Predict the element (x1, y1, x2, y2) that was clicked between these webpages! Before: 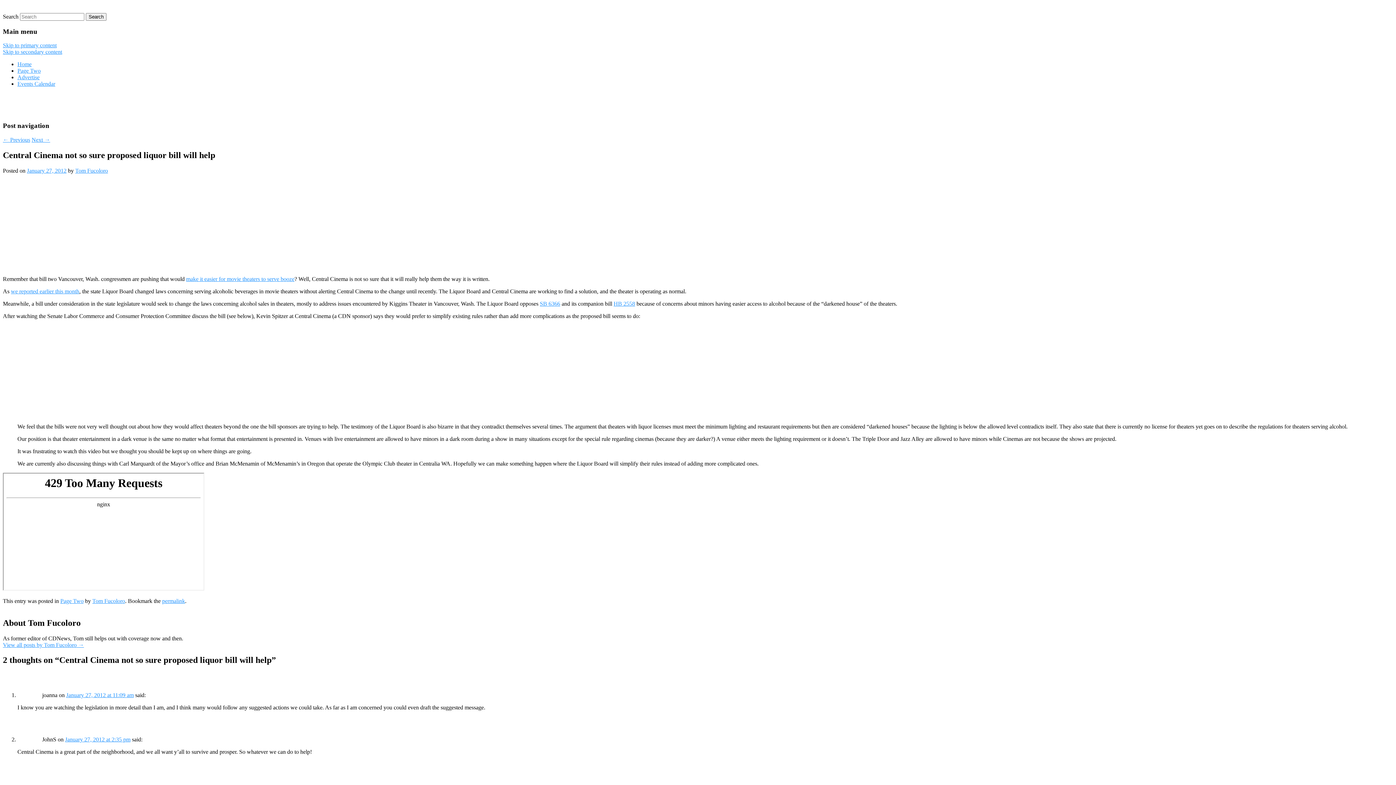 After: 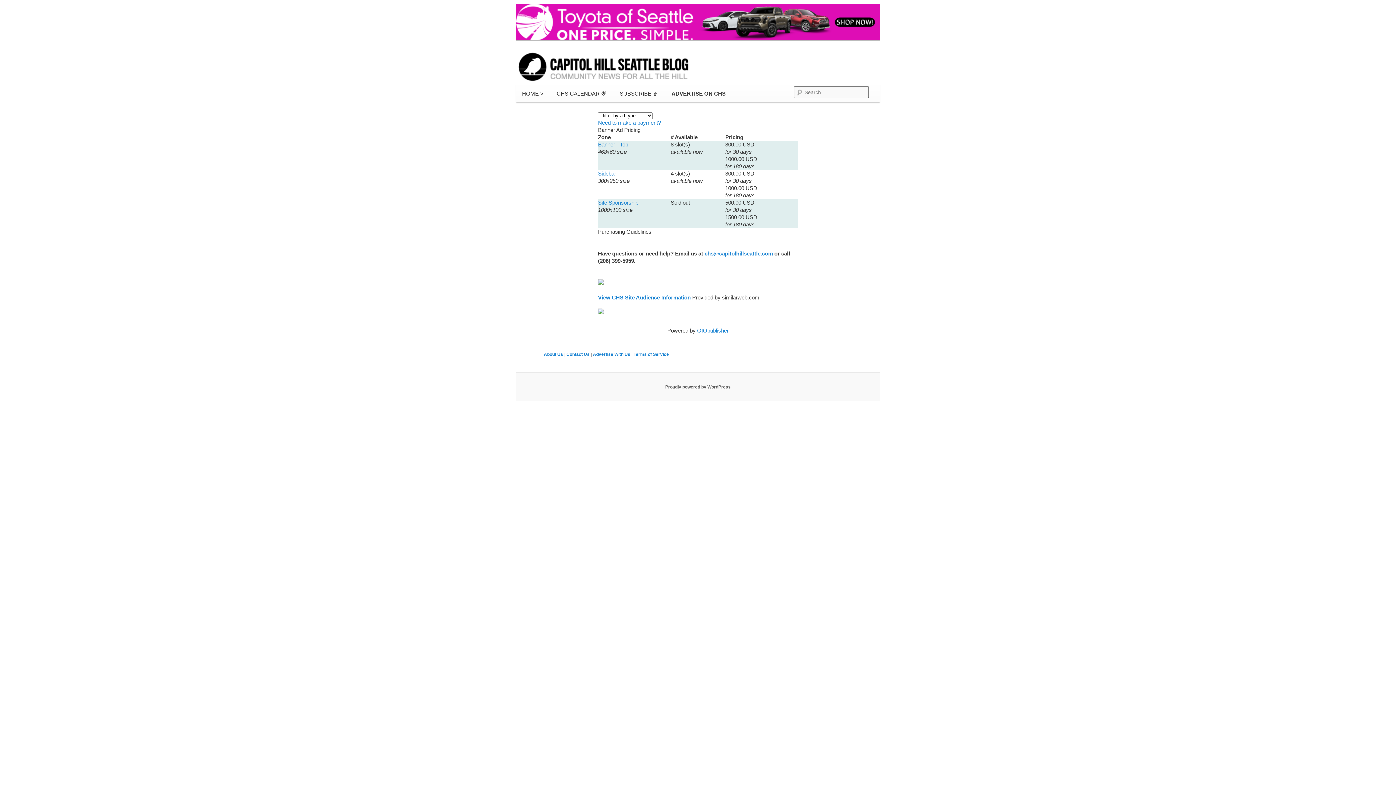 Action: label: Advertise bbox: (17, 74, 39, 80)